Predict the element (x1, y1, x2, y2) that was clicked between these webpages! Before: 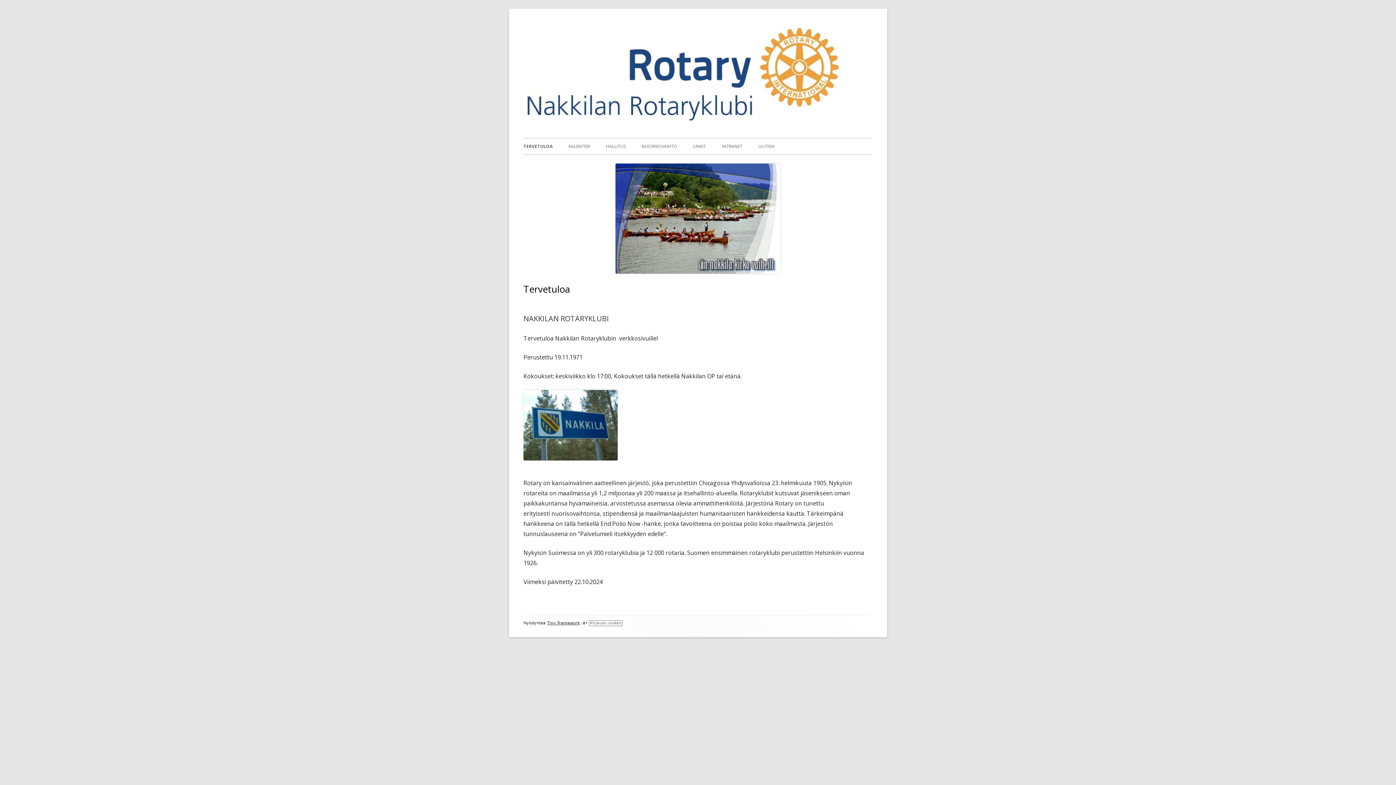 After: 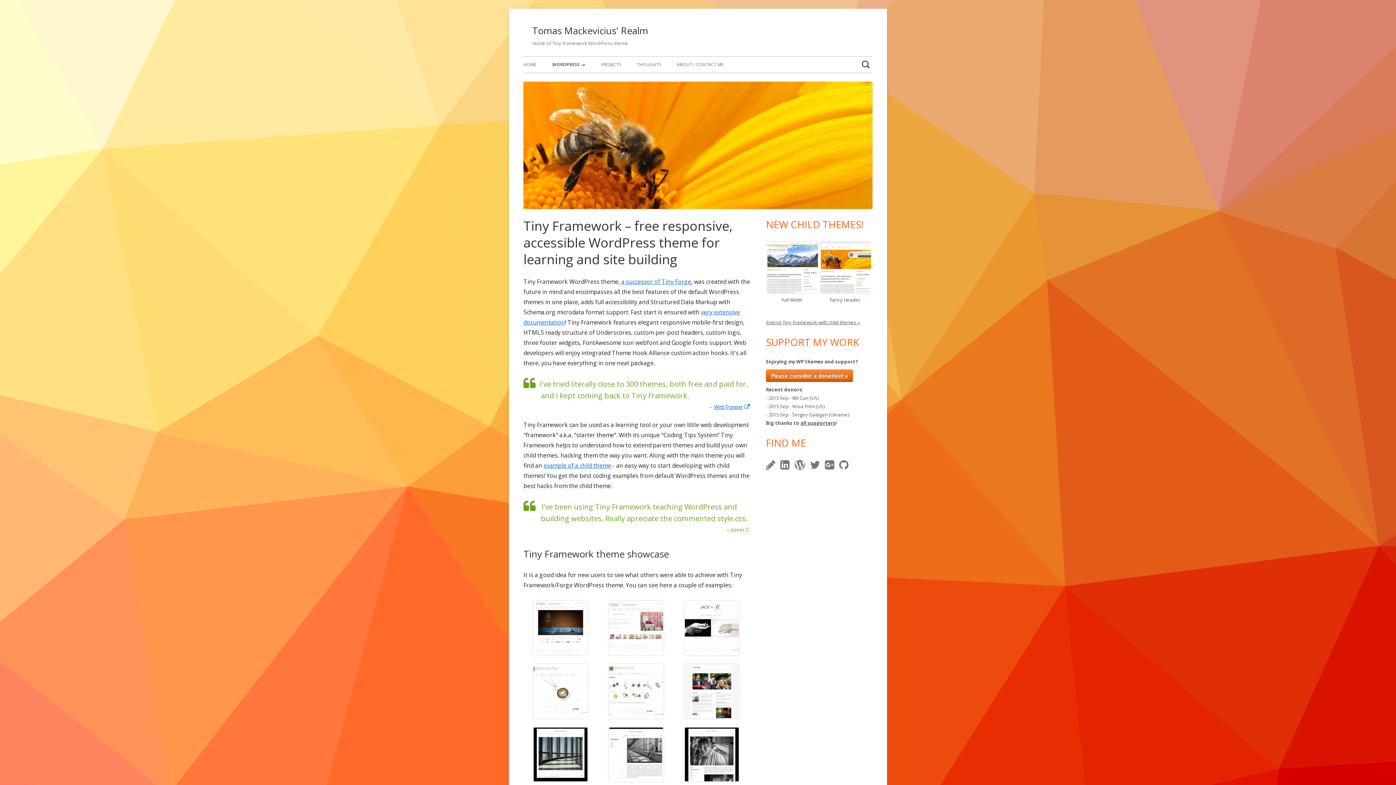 Action: label: Tiny Framework bbox: (547, 621, 580, 625)